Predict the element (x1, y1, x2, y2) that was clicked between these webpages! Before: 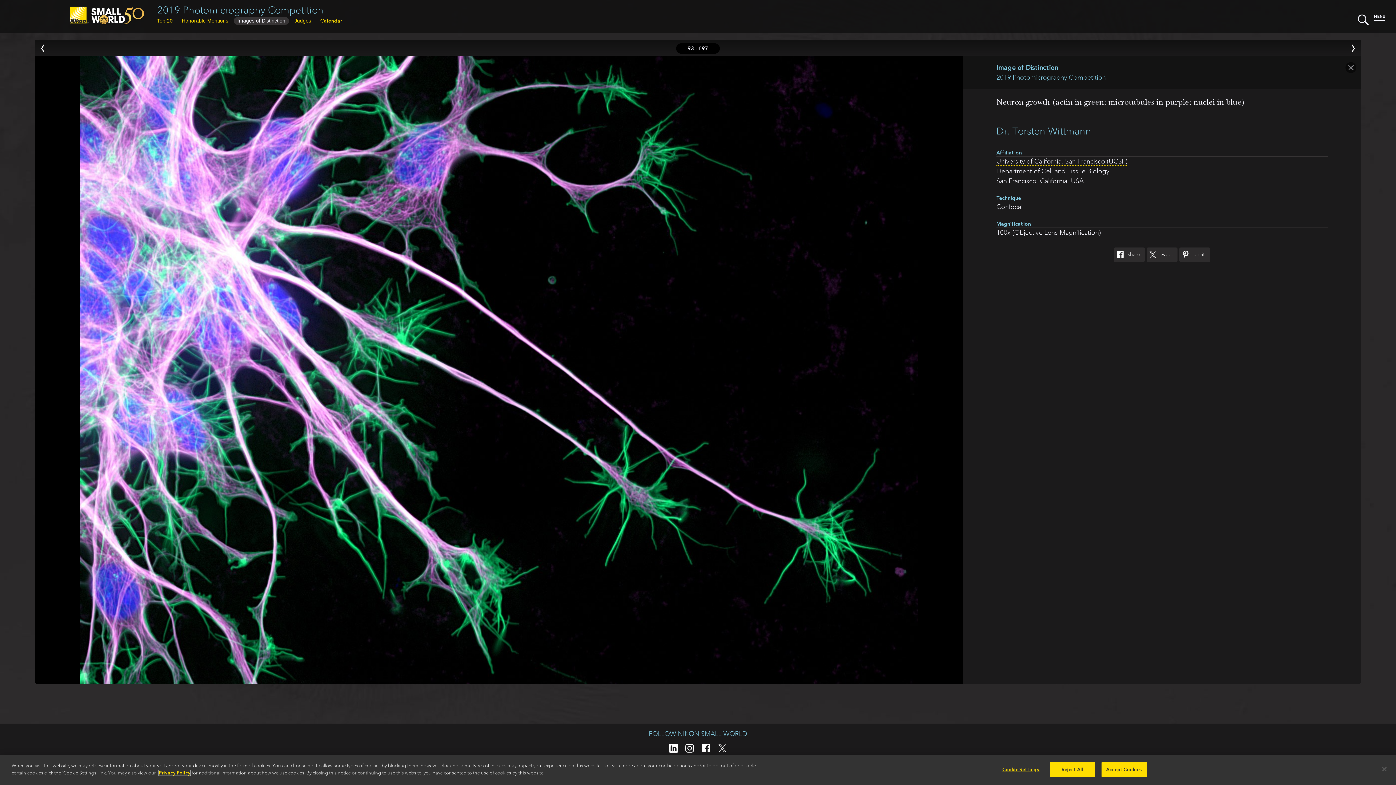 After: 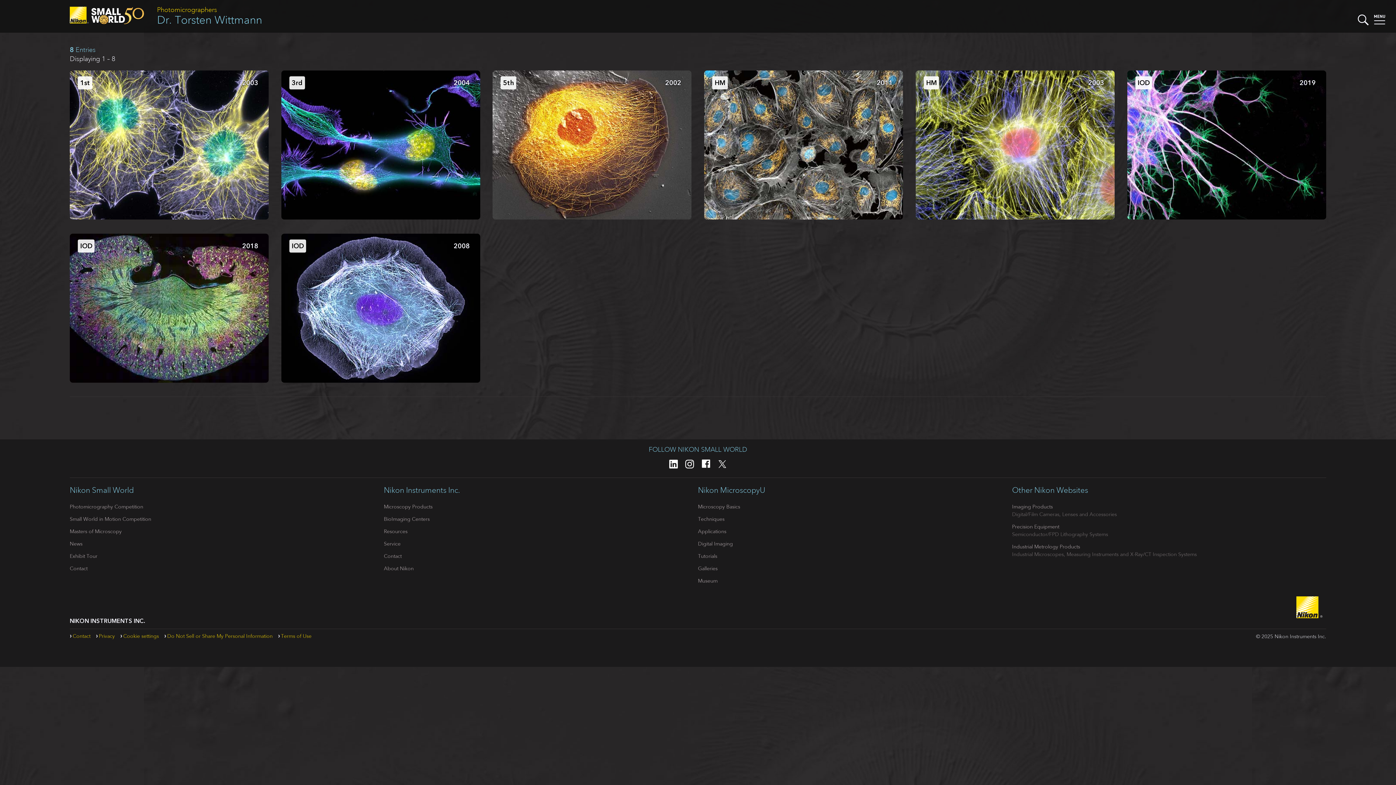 Action: bbox: (996, 125, 1091, 137) label: Dr. Torsten Wittmann